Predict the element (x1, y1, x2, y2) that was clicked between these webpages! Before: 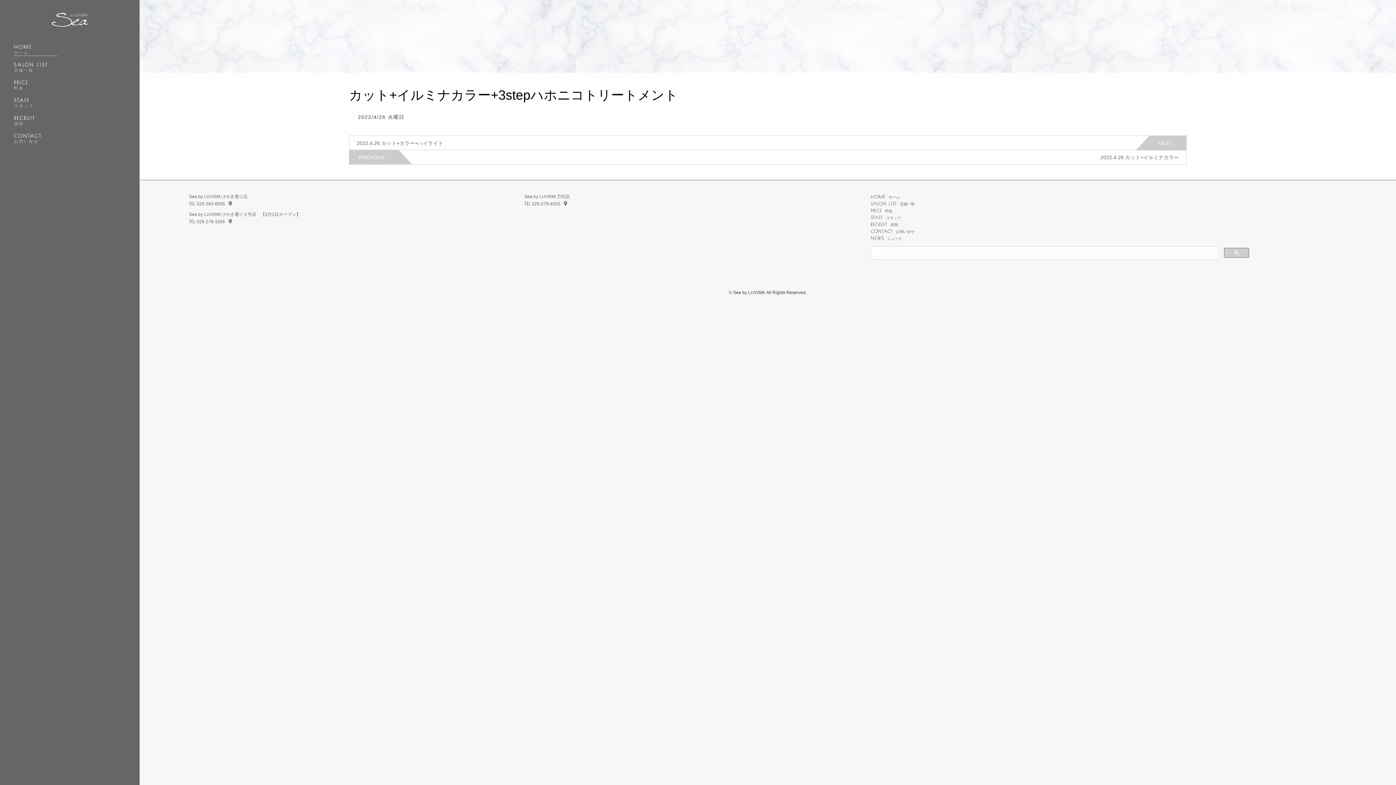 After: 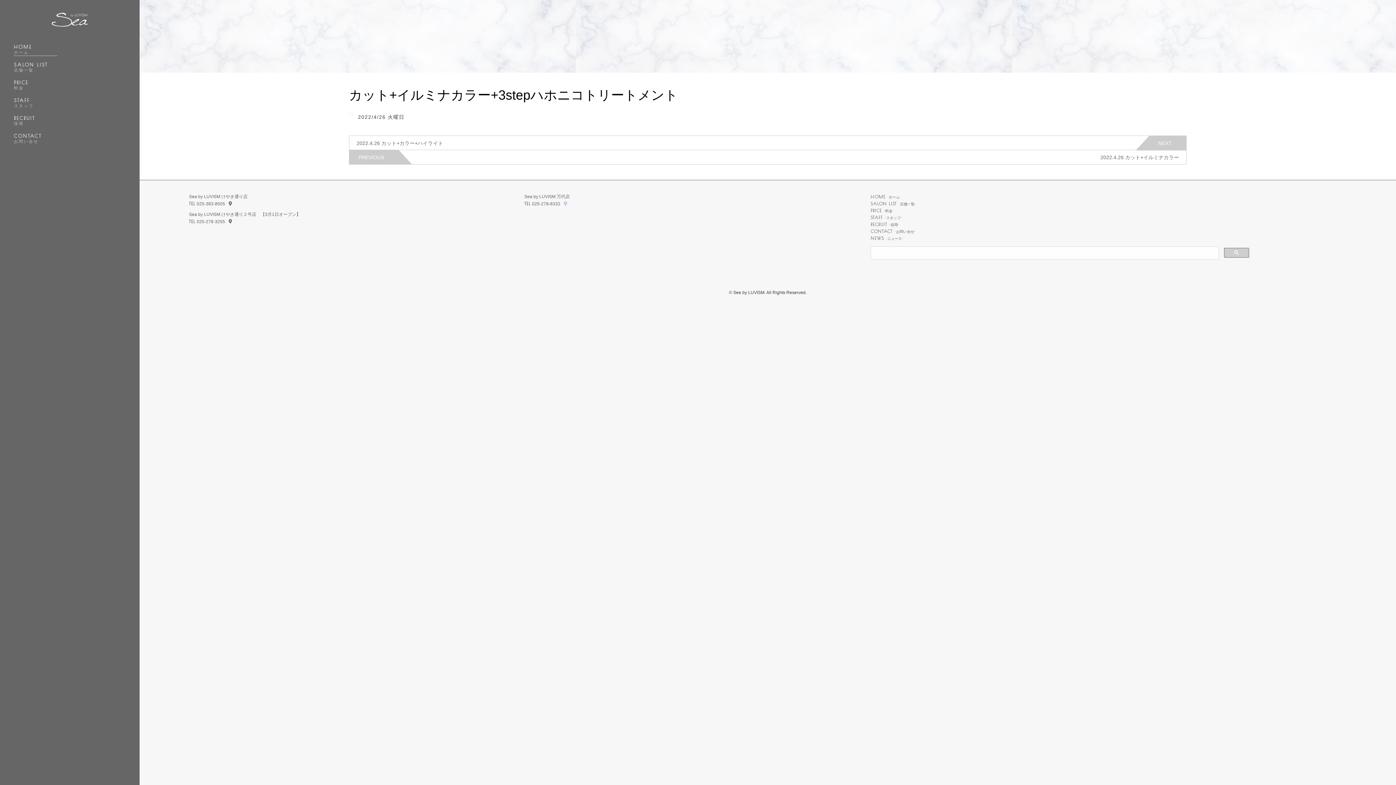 Action: bbox: (564, 201, 567, 206)